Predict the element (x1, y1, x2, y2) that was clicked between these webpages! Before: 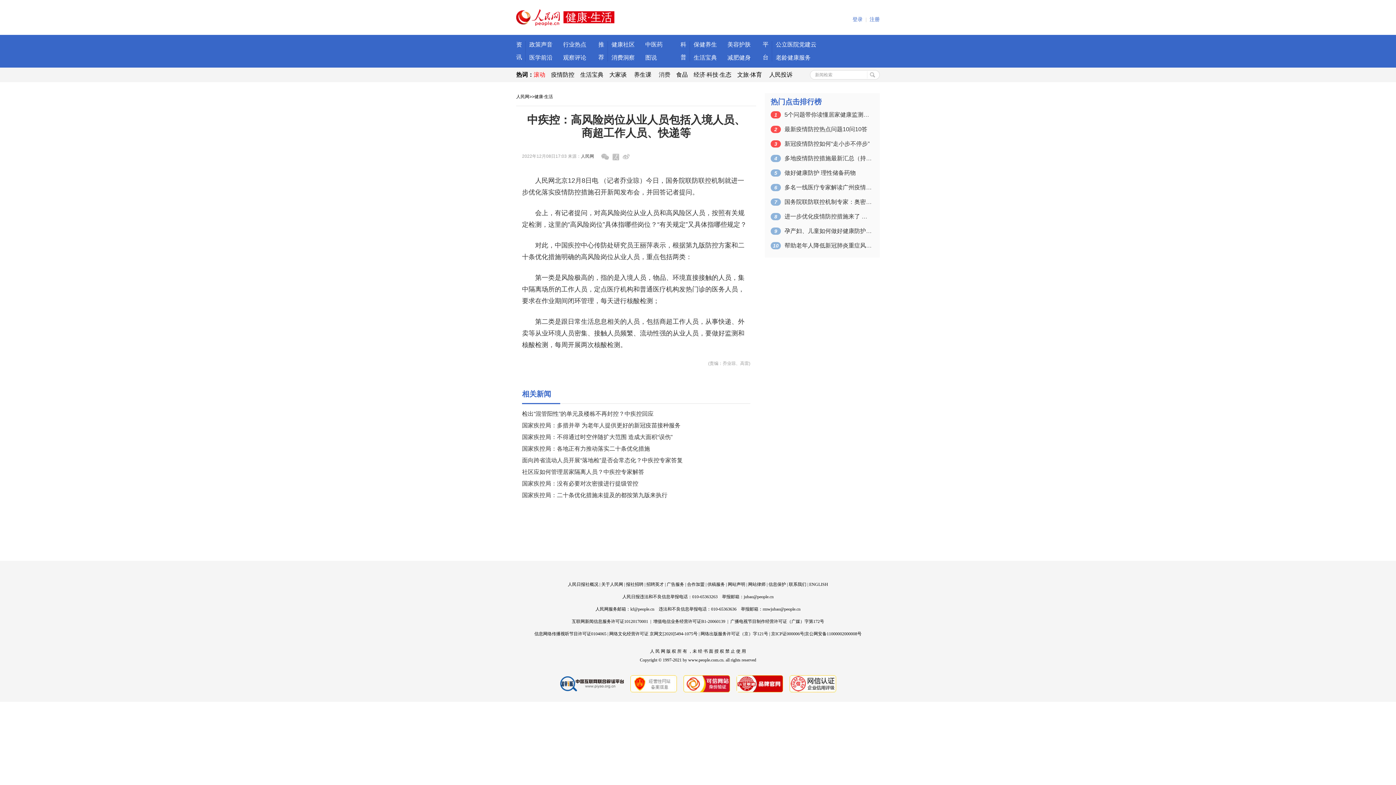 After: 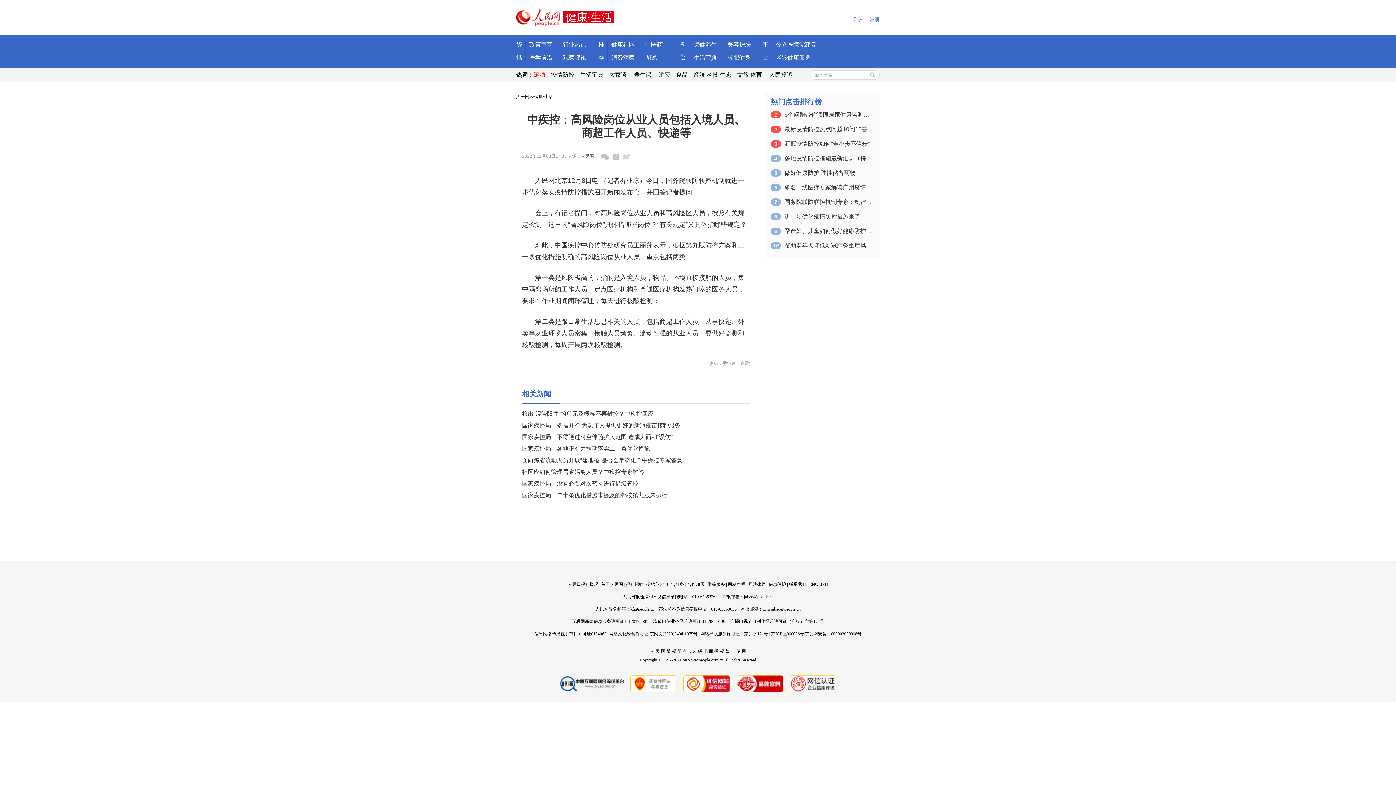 Action: bbox: (784, 681, 836, 686)